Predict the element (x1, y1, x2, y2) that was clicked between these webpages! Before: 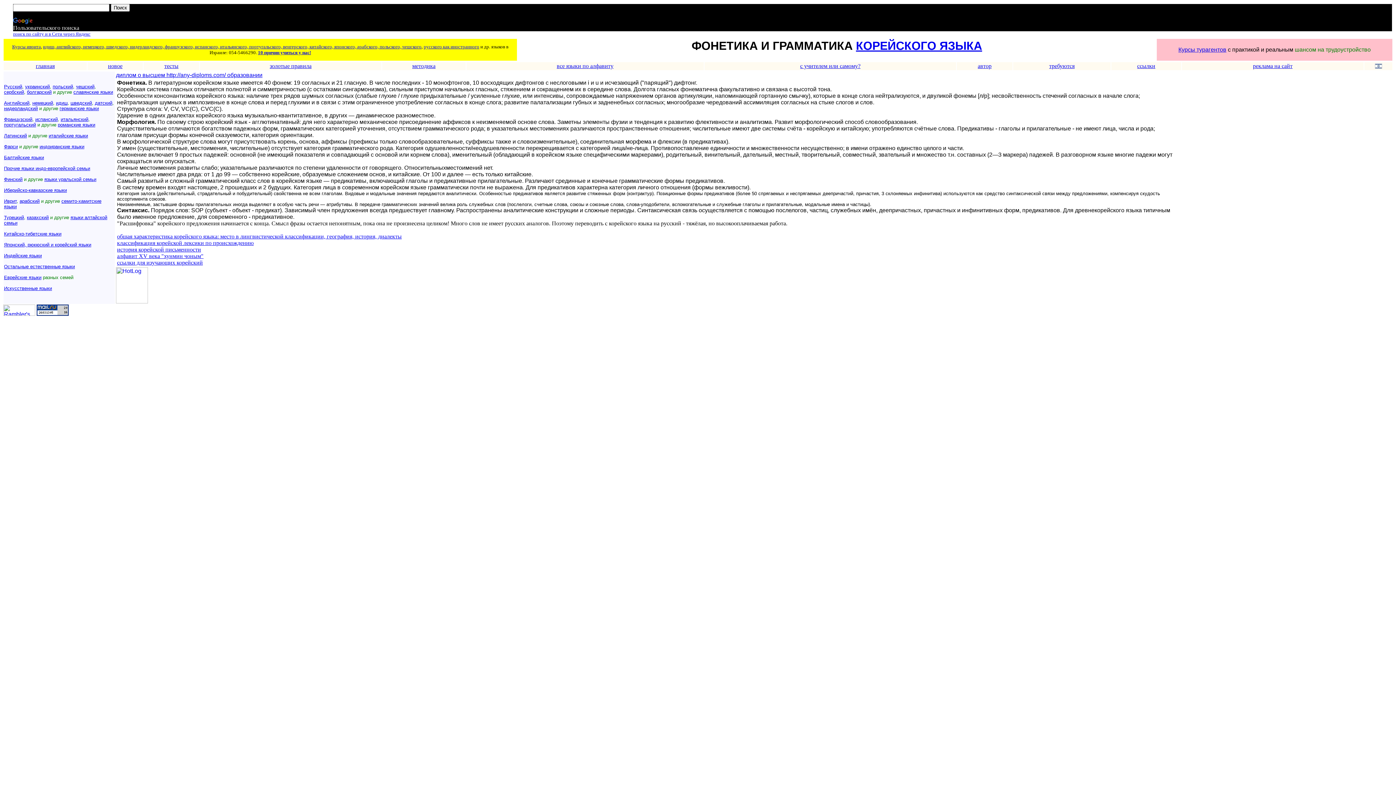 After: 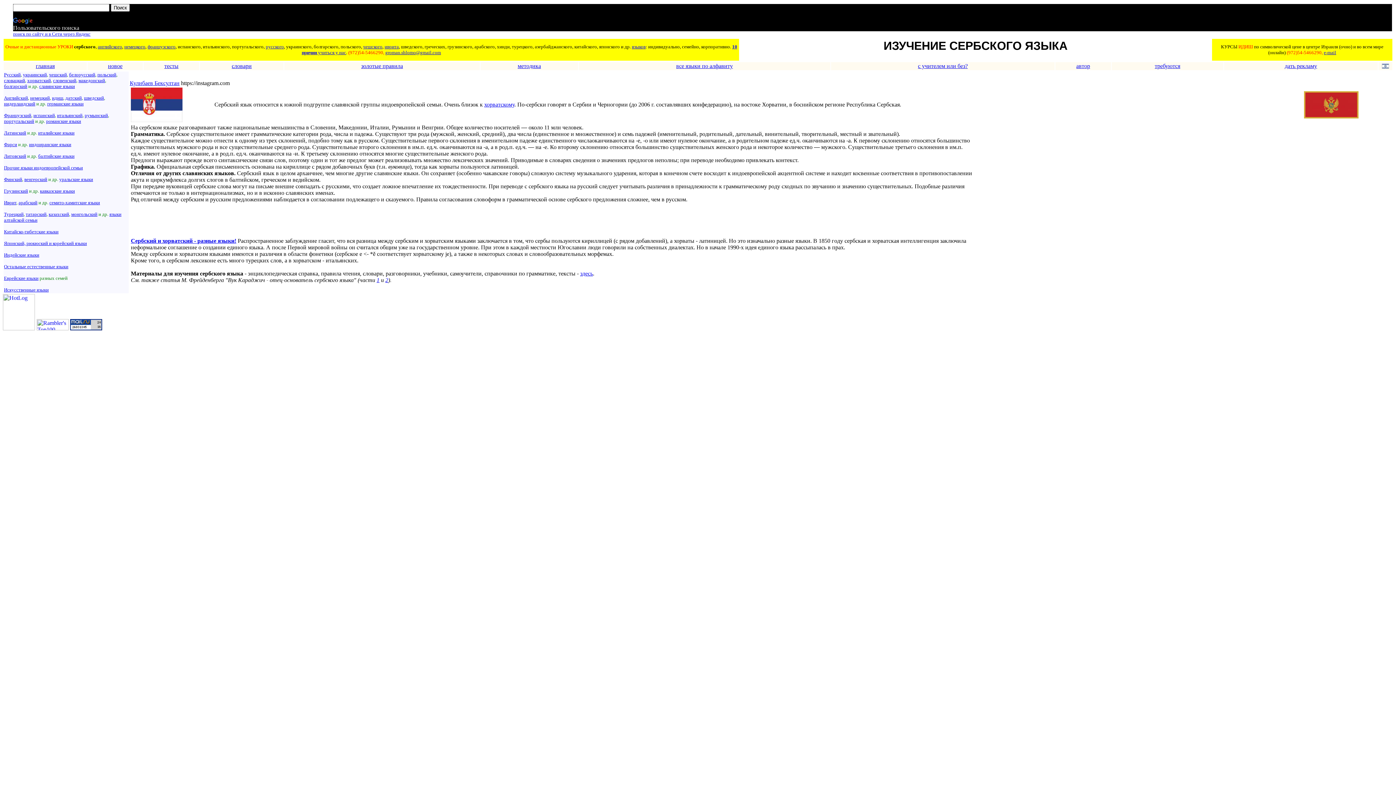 Action: label: сербский bbox: (4, 89, 24, 94)